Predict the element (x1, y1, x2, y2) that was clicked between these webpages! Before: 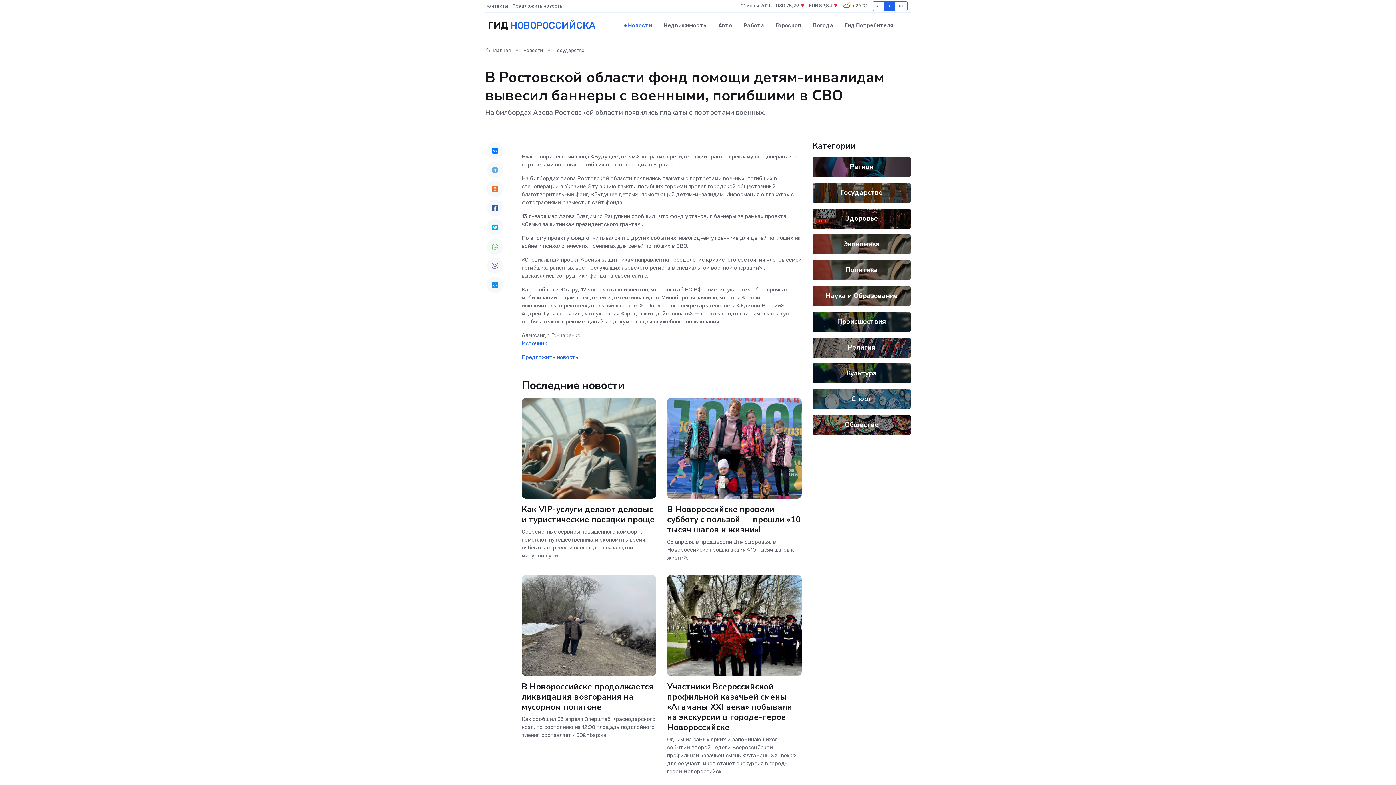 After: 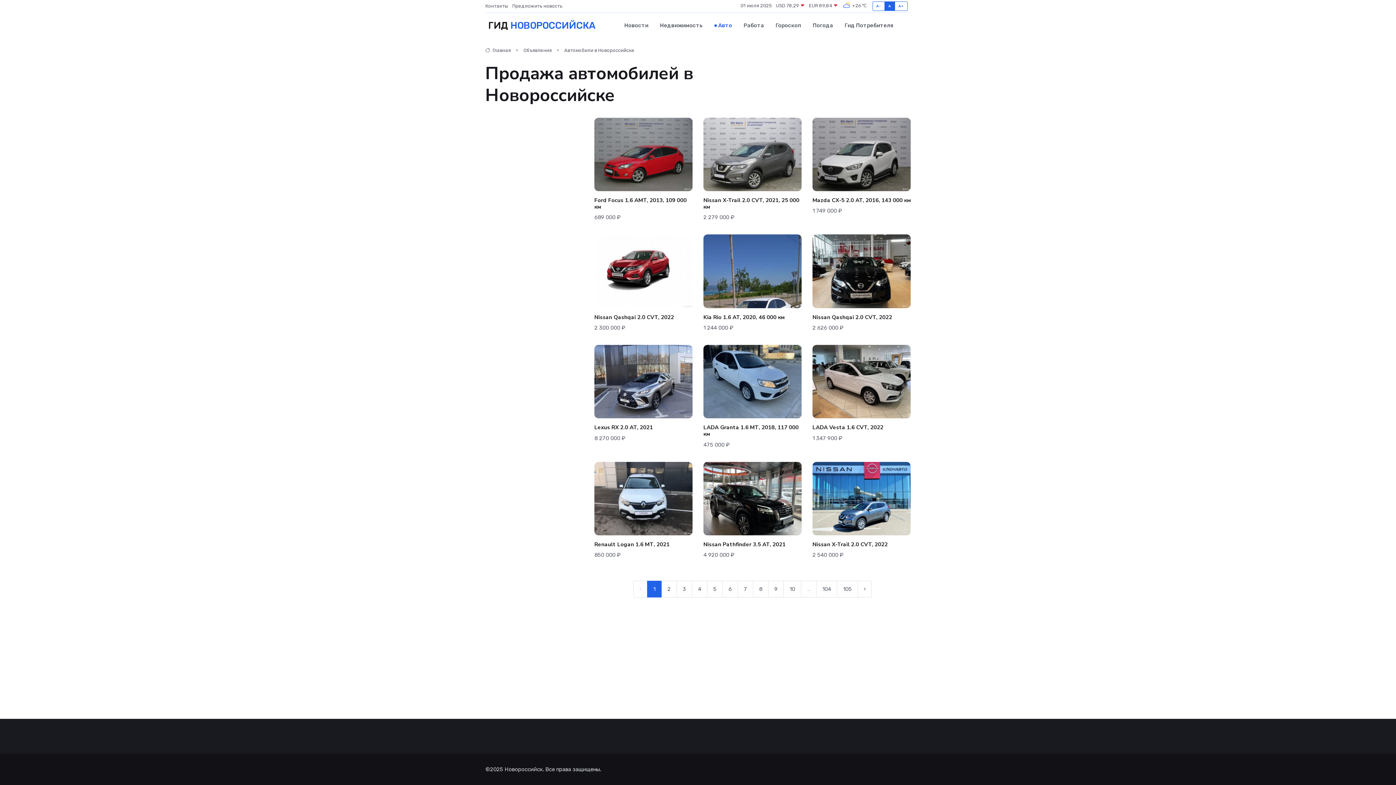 Action: bbox: (712, 14, 738, 36) label: Авто